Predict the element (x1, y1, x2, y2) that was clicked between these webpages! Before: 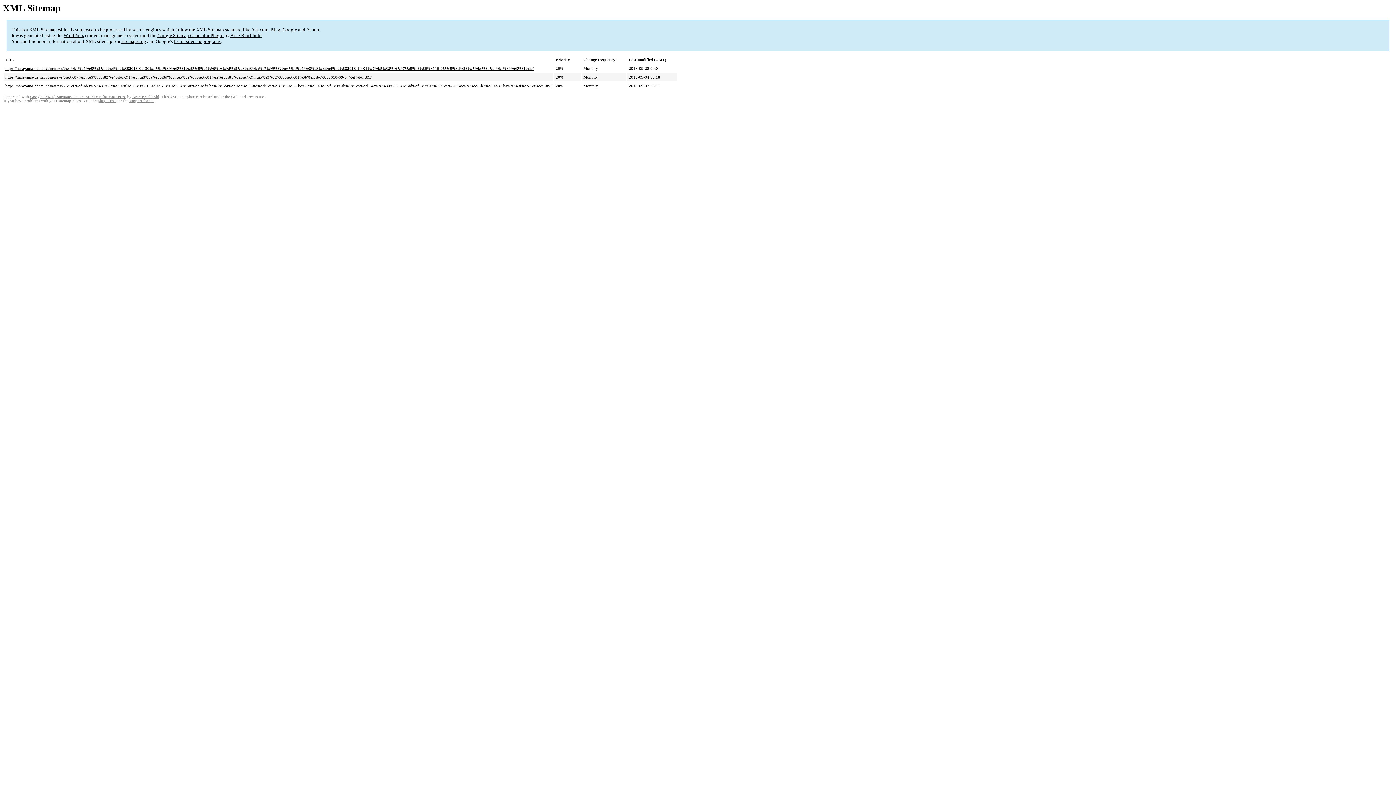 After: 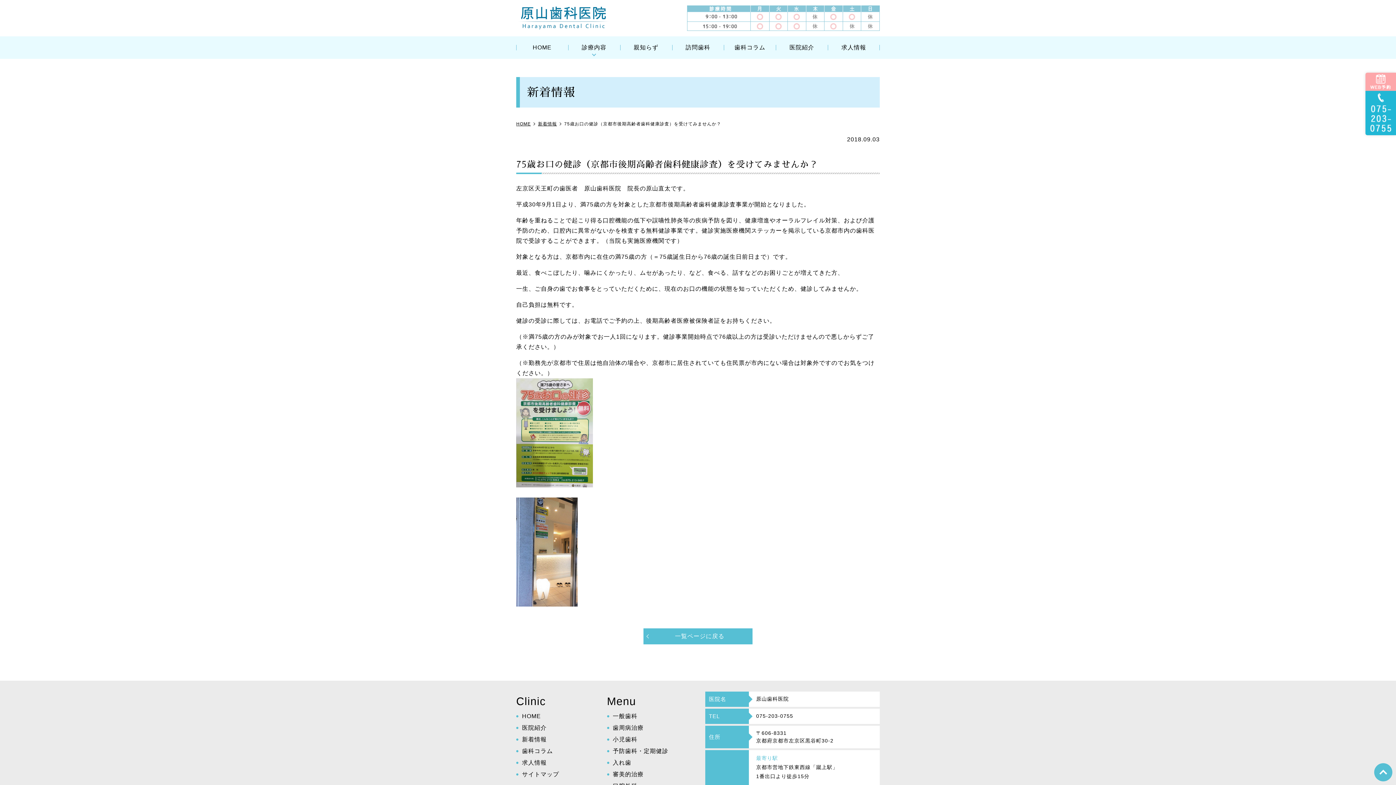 Action: bbox: (5, 83, 551, 88) label: https://harayama-dental.com/news/75%e6%ad%b3%e3%81%8a%e5%8f%a3%e3%81%ae%e5%81%a5%e8%a8%ba%ef%bc%88%e4%ba%ac%e9%83%bd%e5%b8%82%e5%be%8c%e6%9c%9f%e9%ab%98%e9%bd%a2%e8%80%85%e6%ad%af%e7%a7%91%e5%81%a5%e5%ba%b7%e8%a8%ba%e6%9f%bb%ef%bc%89/